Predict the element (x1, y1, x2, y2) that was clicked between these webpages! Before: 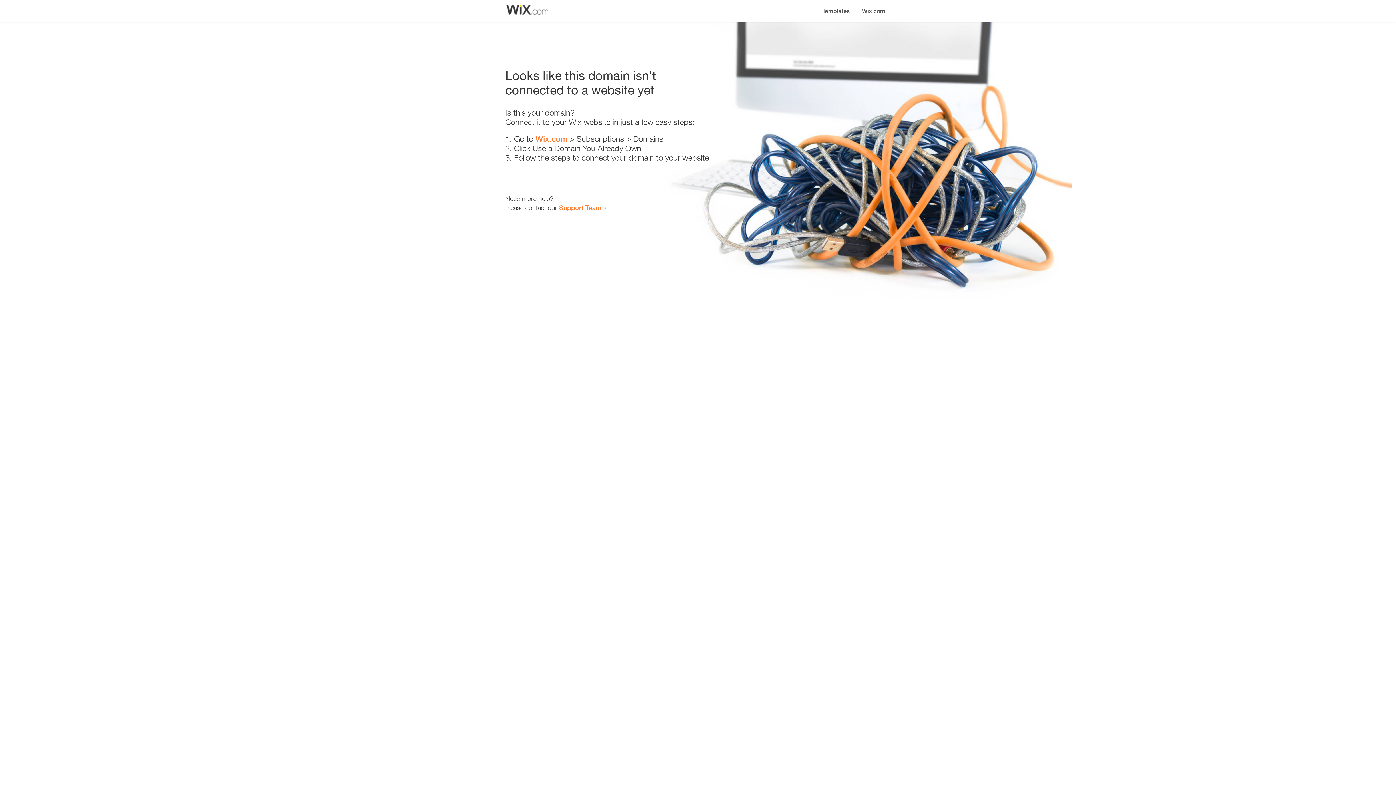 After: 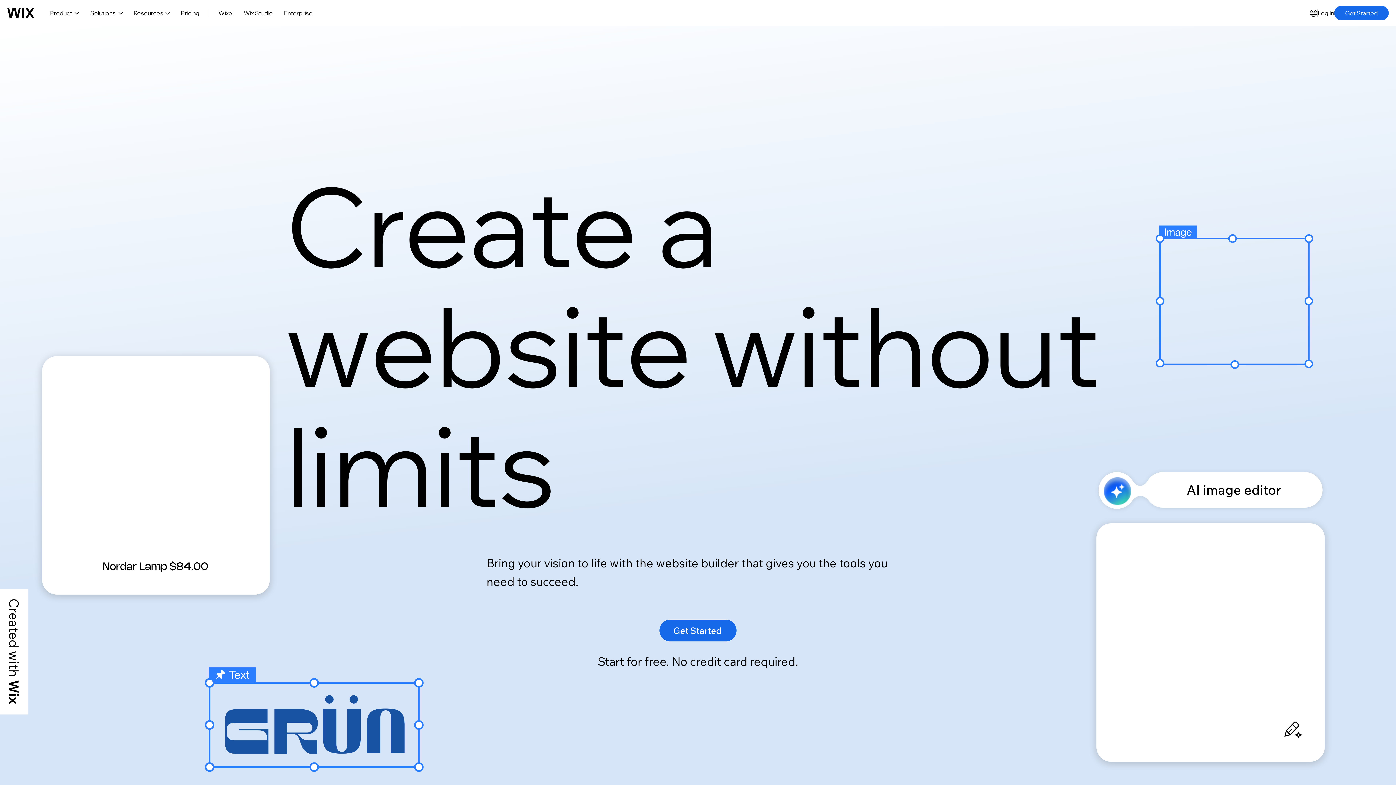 Action: label: Wix.com bbox: (535, 134, 567, 143)